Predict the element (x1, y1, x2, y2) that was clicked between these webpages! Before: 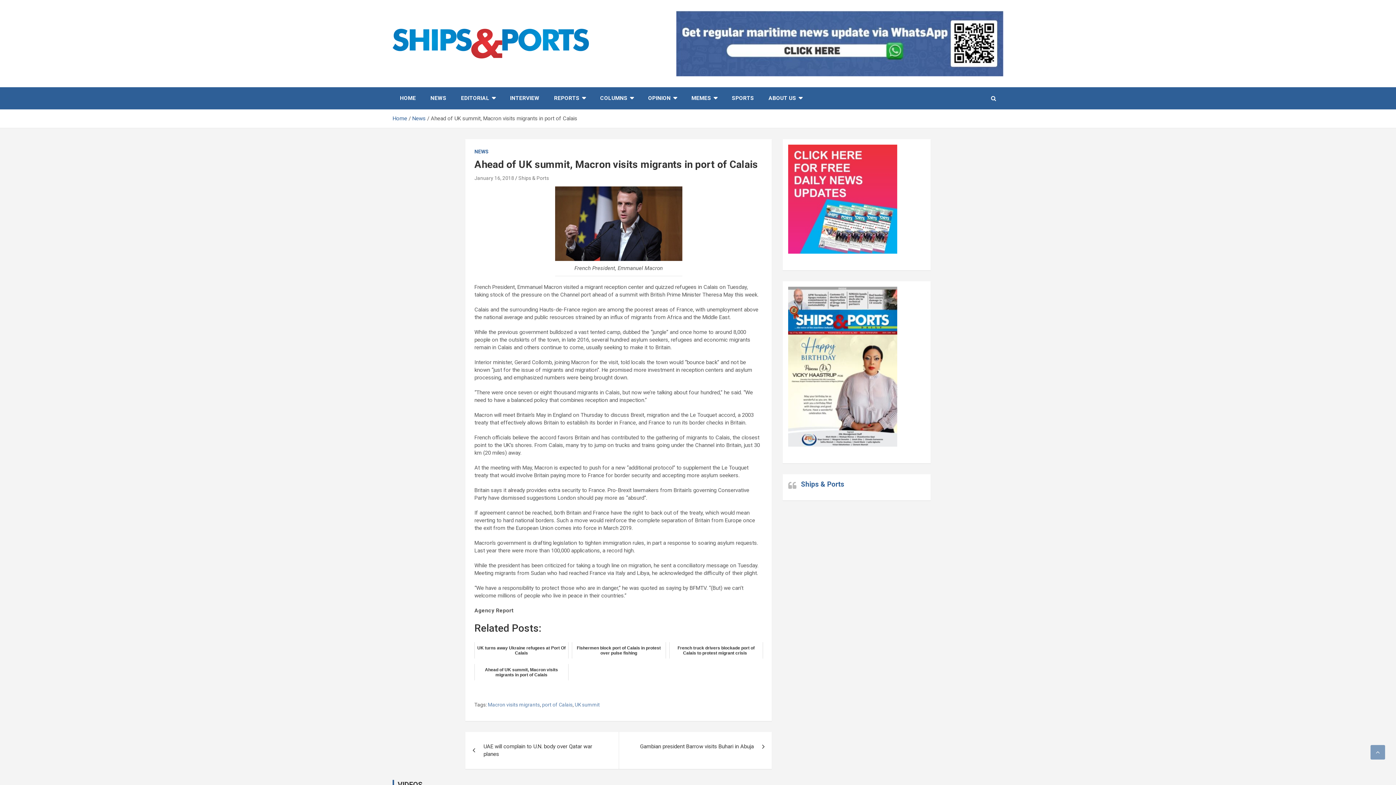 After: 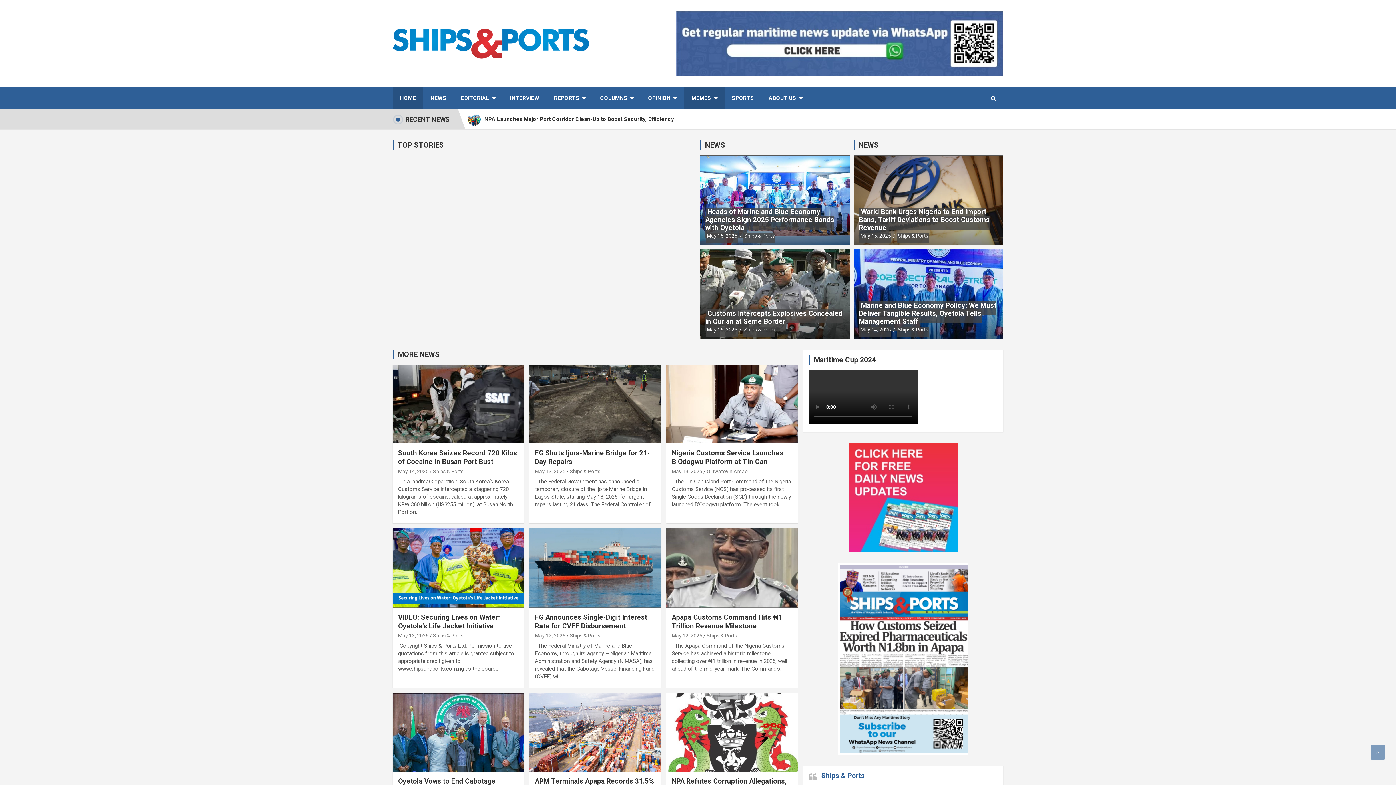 Action: label: Home bbox: (392, 115, 407, 121)